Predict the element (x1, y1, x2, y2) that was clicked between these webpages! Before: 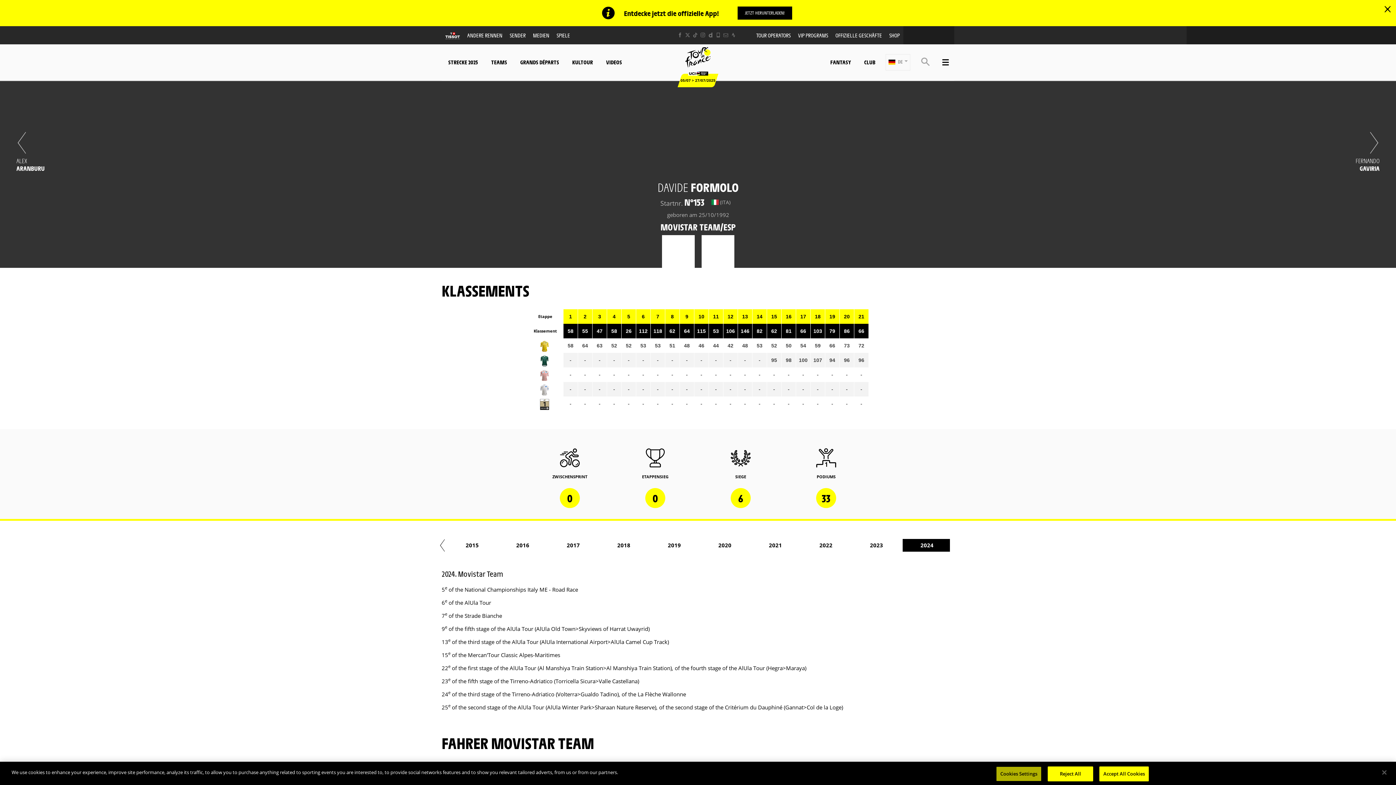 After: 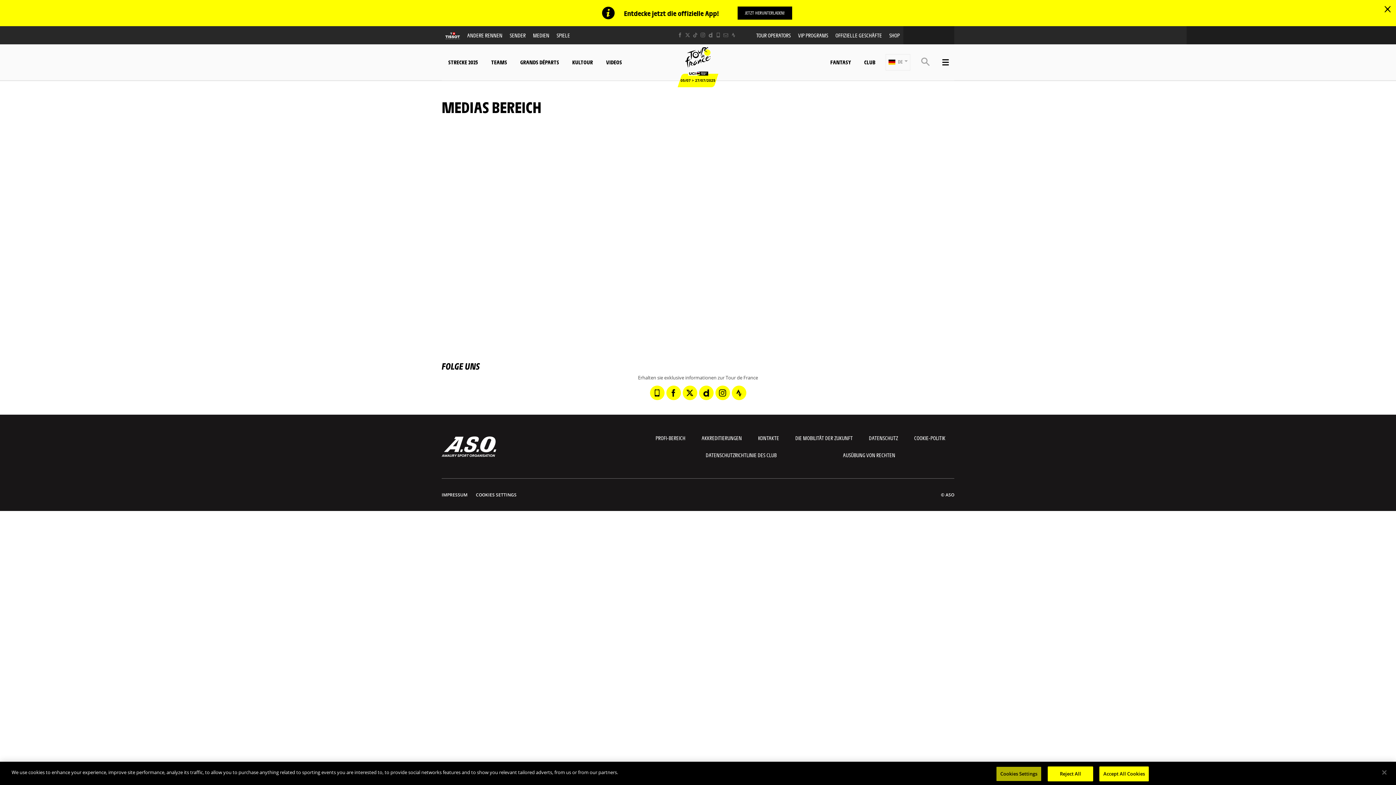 Action: label: MEDIEN bbox: (529, 26, 553, 44)